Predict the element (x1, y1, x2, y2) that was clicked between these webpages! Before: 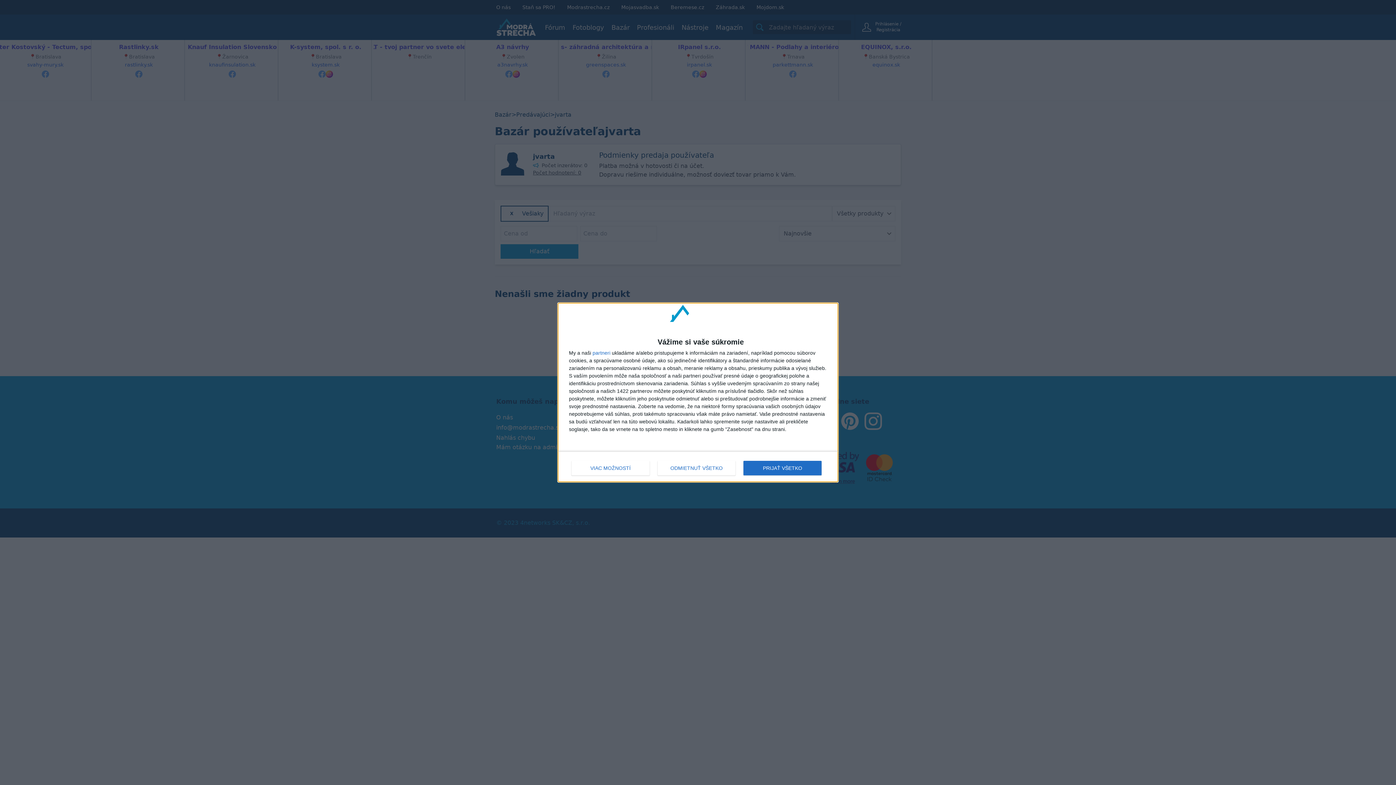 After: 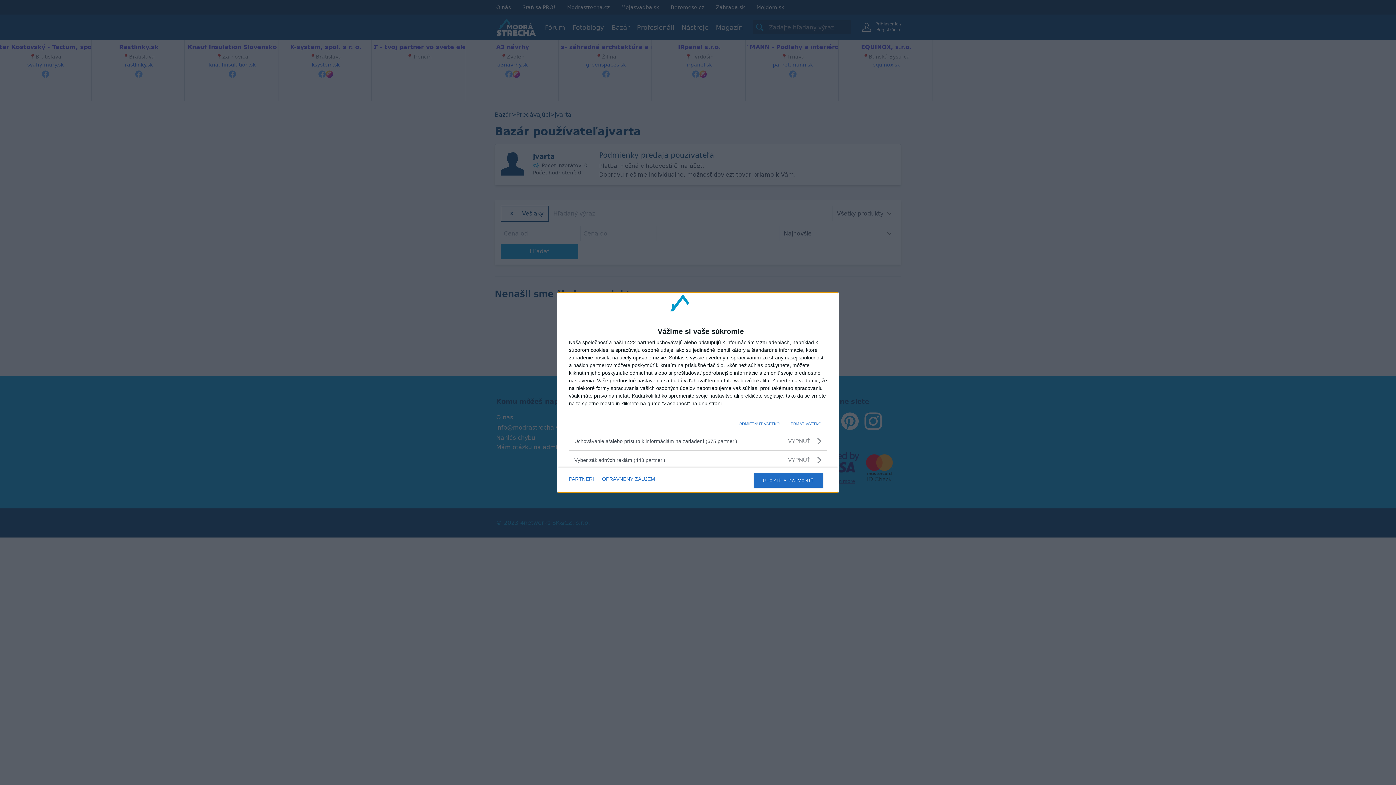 Action: bbox: (571, 461, 649, 475) label: VIAC MOŽNOSTÍ